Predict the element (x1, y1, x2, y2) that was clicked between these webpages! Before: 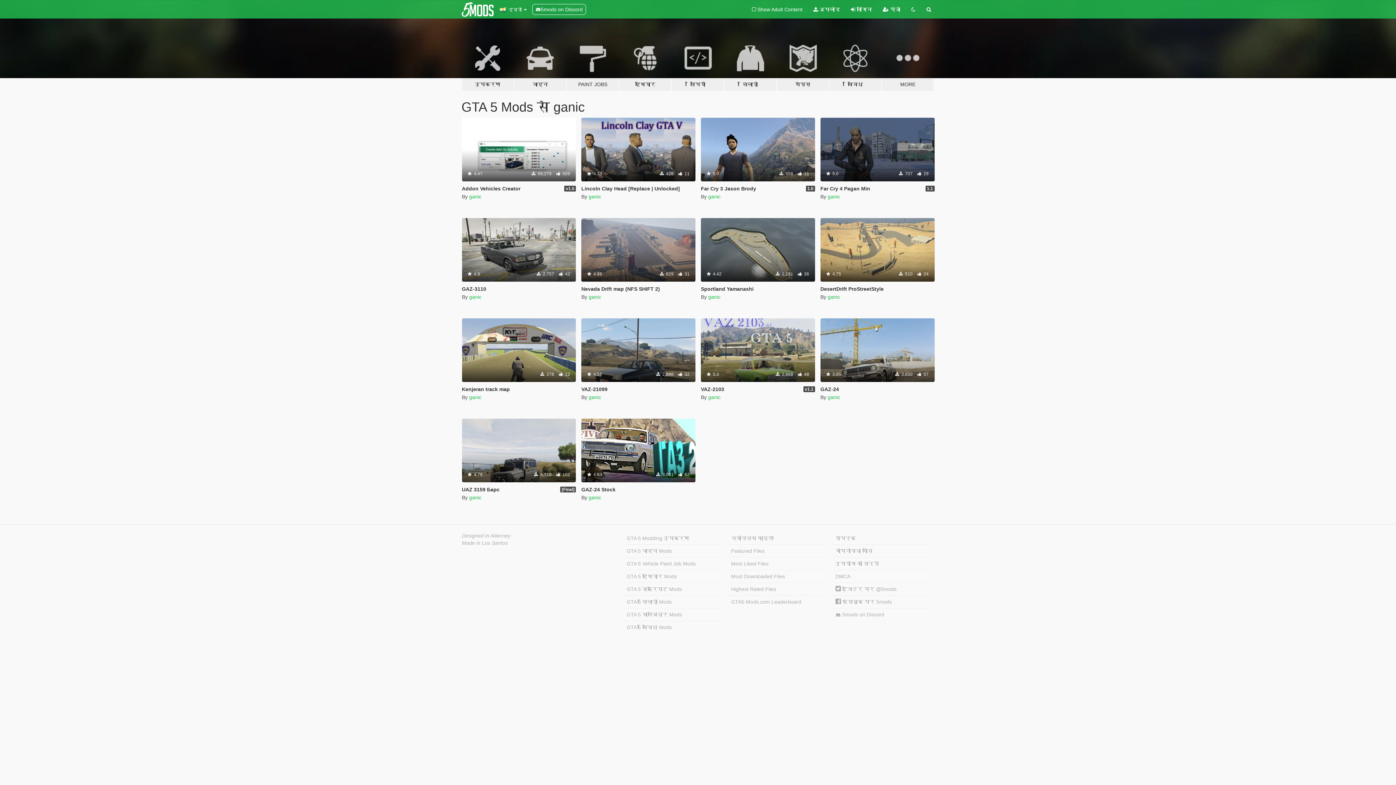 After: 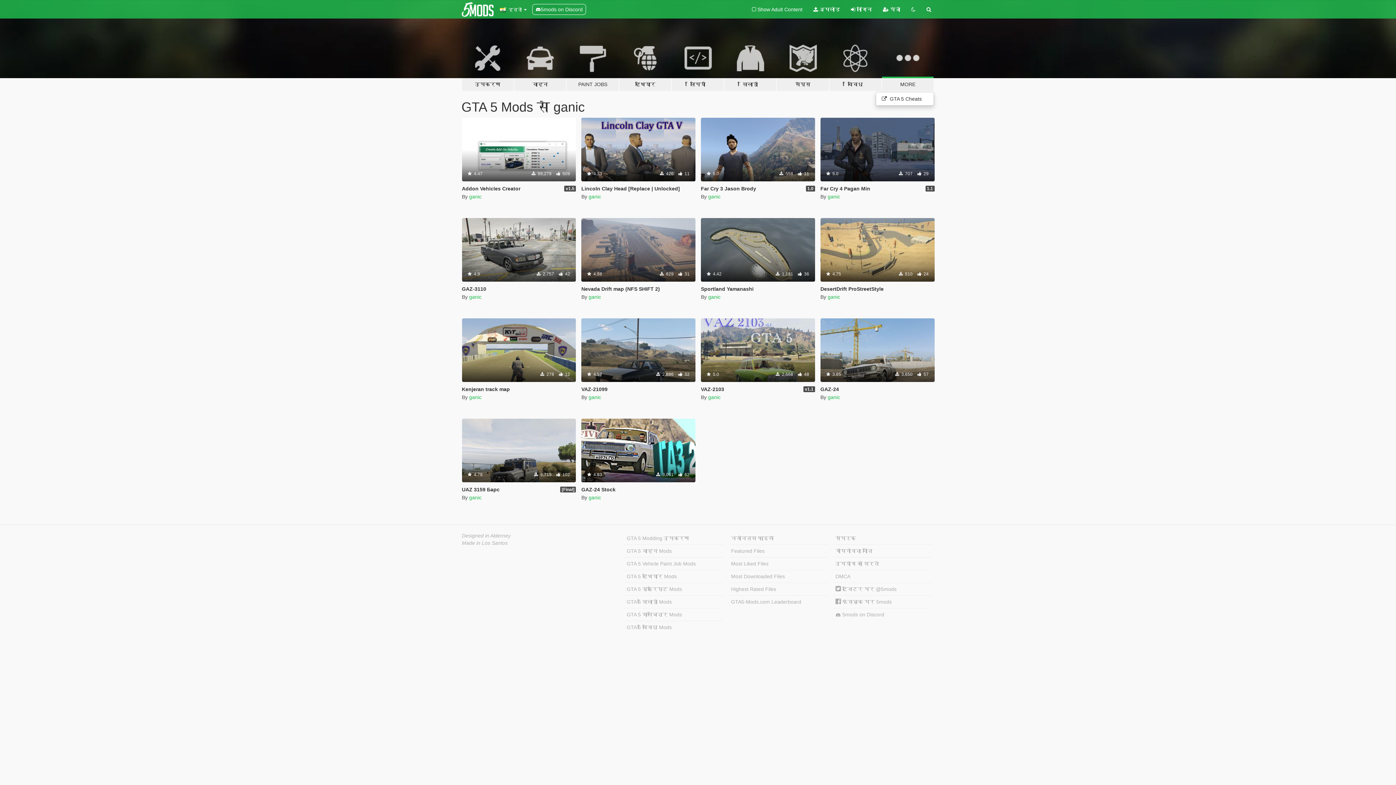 Action: bbox: (881, 34, 934, 91) label: MORE